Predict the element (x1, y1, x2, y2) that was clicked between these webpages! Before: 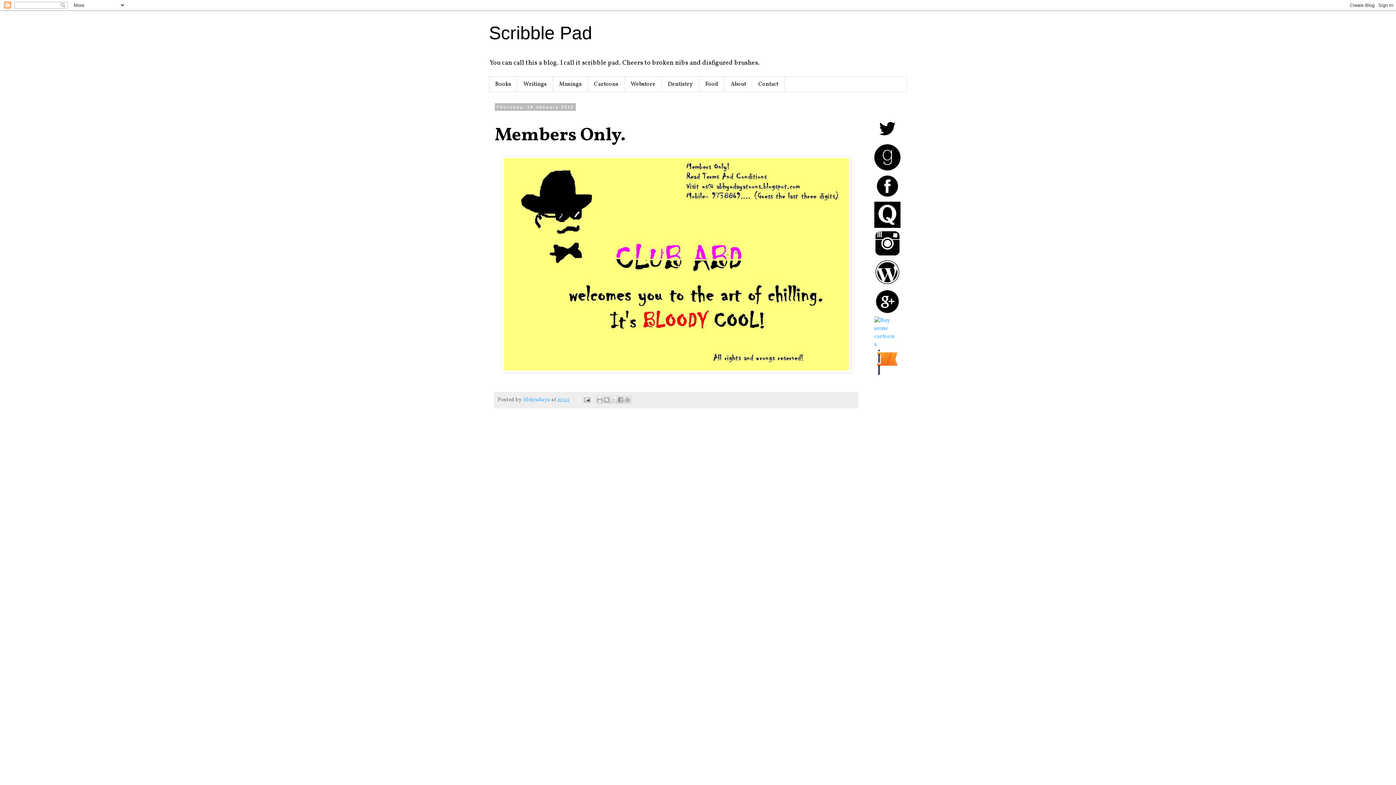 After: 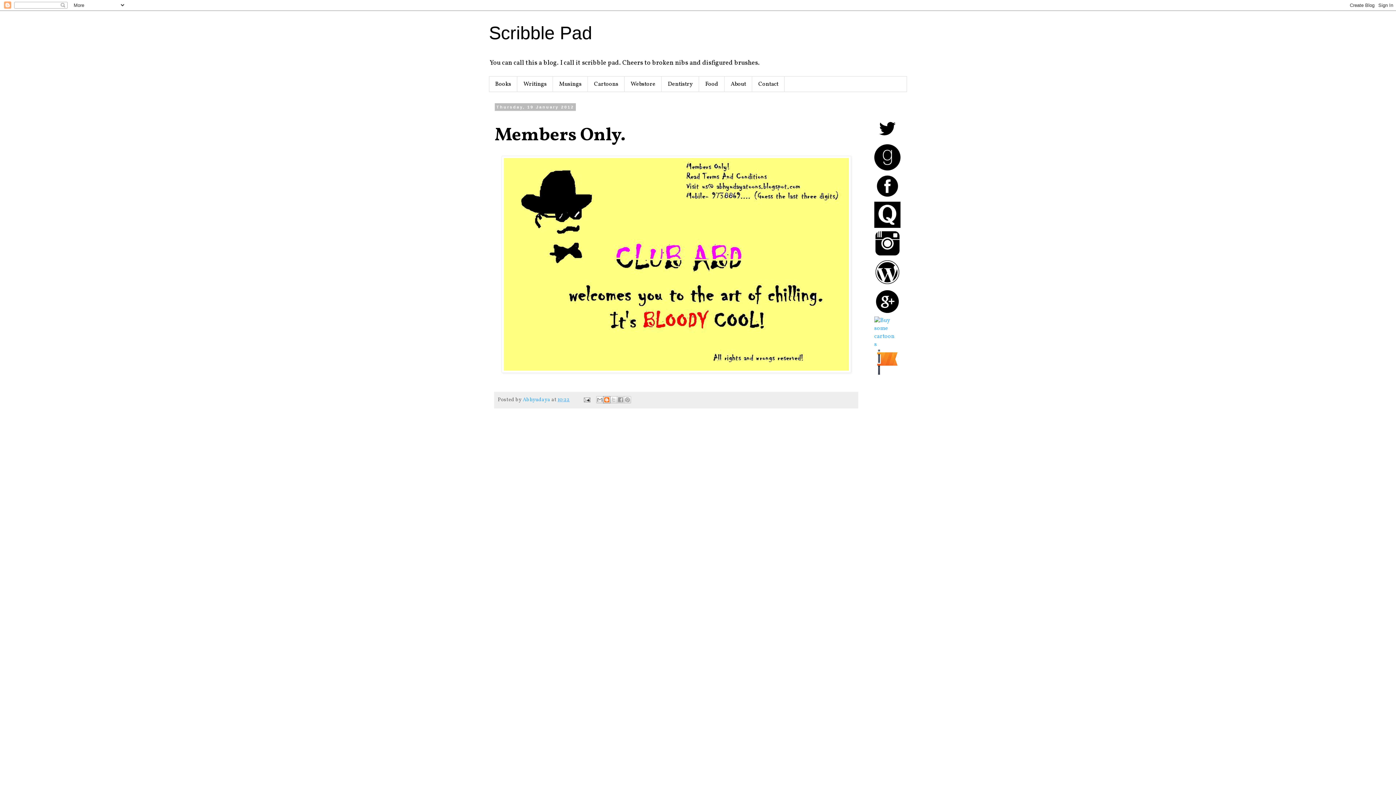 Action: bbox: (603, 396, 610, 403) label: BlogThis!